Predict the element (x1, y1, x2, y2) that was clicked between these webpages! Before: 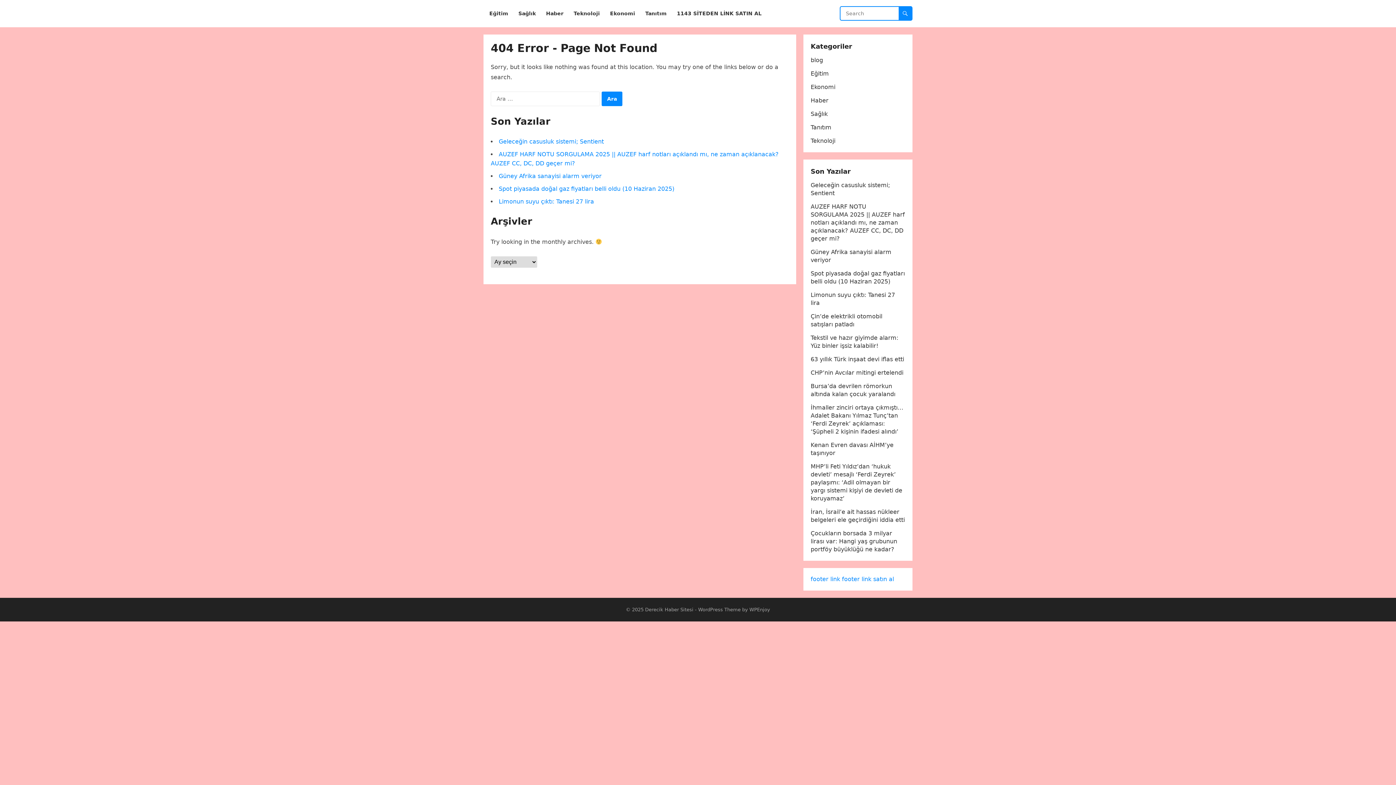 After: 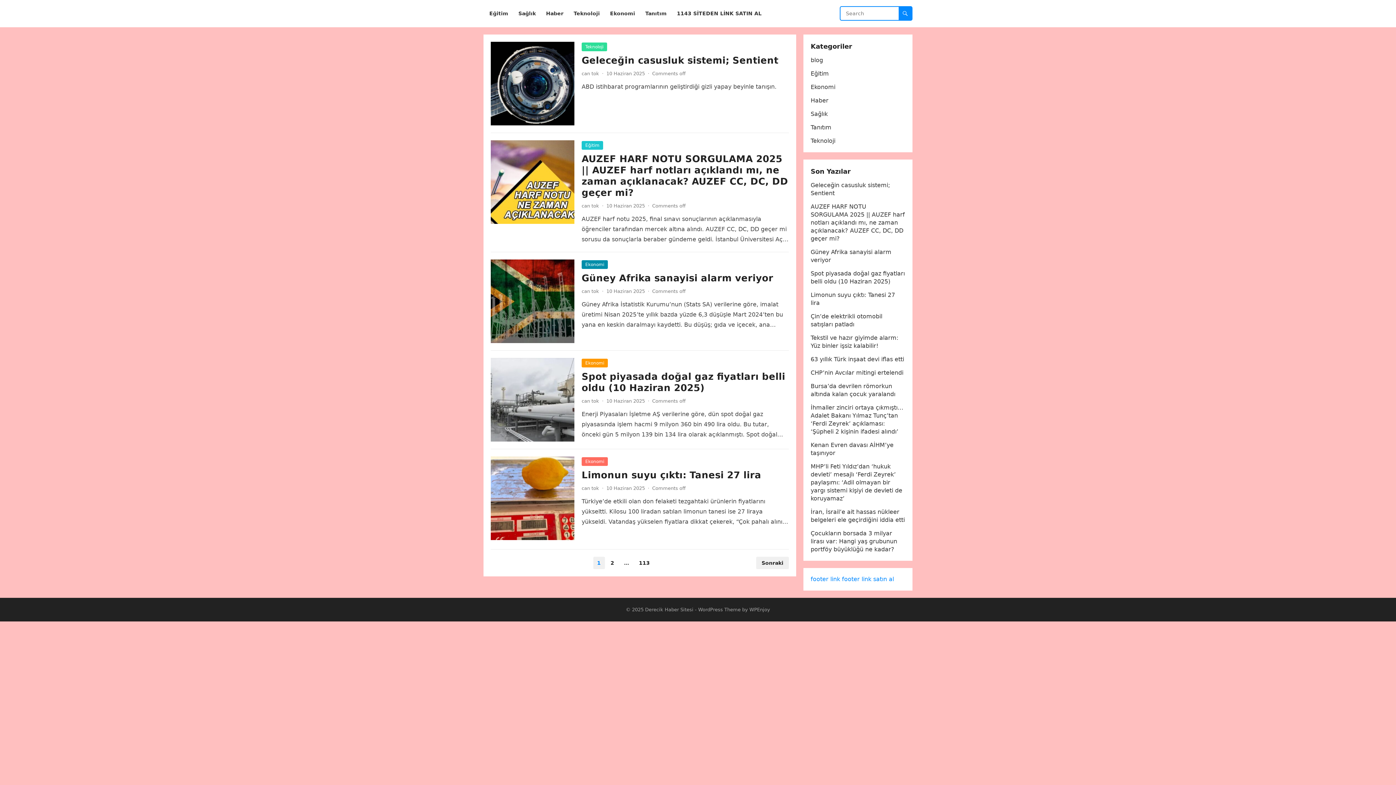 Action: label: Derecik Haber Sitesi bbox: (645, 607, 693, 612)